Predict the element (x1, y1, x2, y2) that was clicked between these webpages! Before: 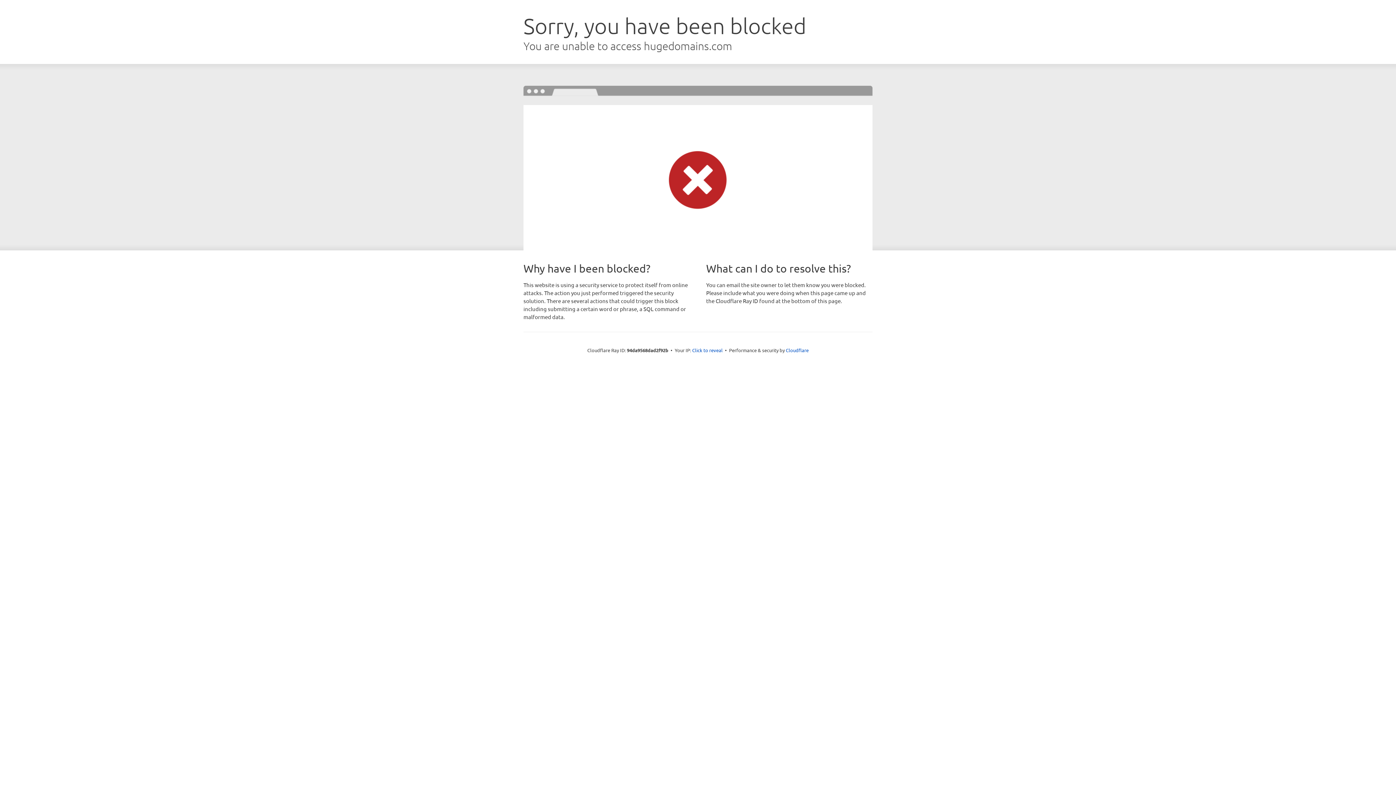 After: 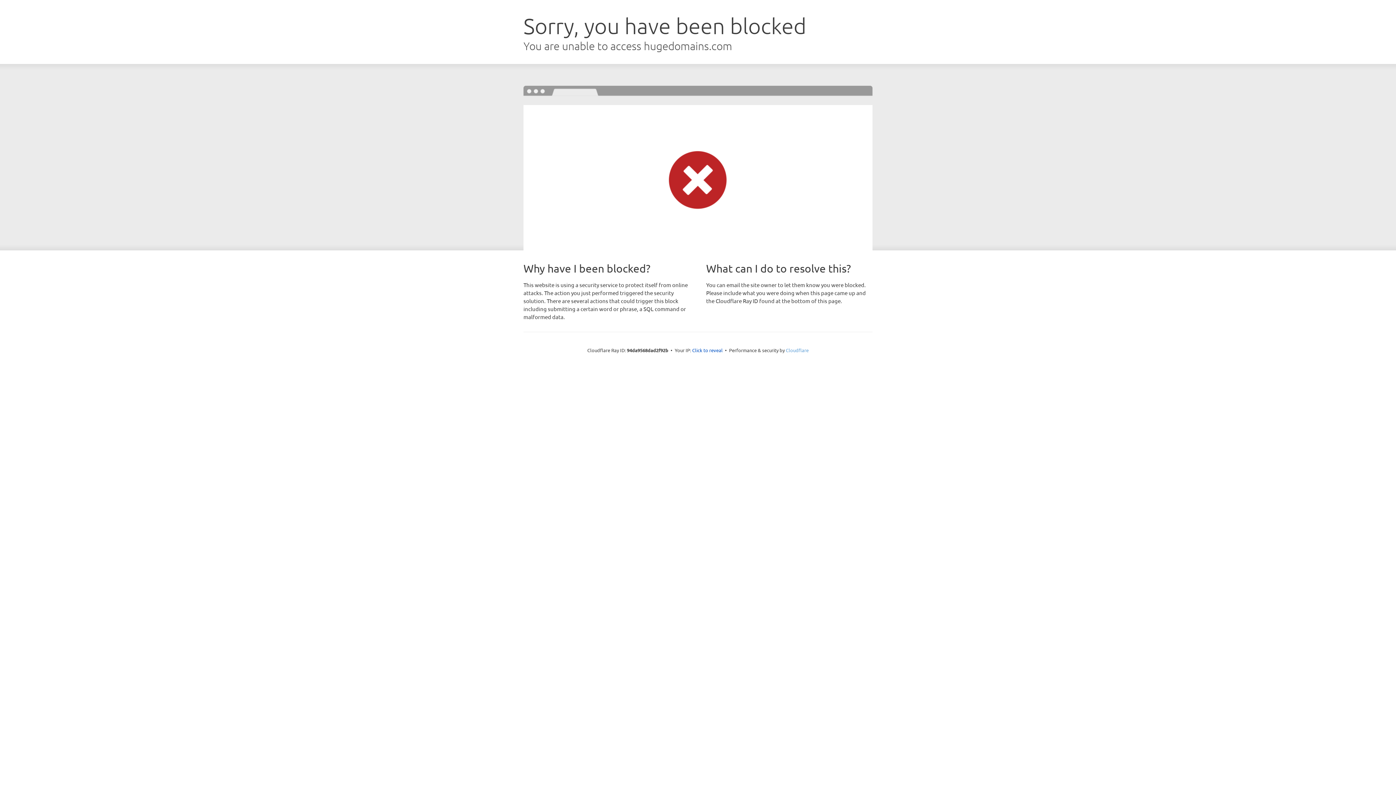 Action: label: Cloudflare bbox: (786, 347, 808, 353)